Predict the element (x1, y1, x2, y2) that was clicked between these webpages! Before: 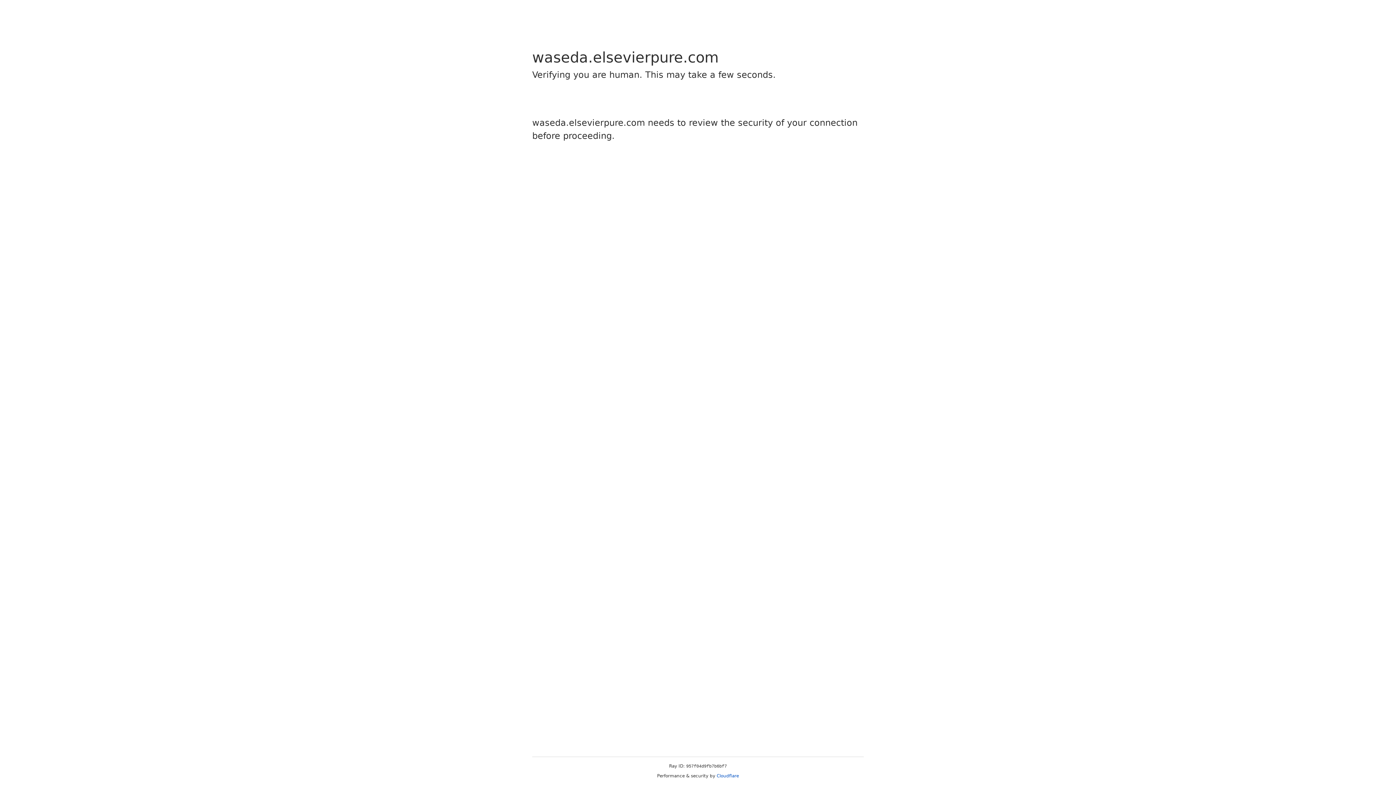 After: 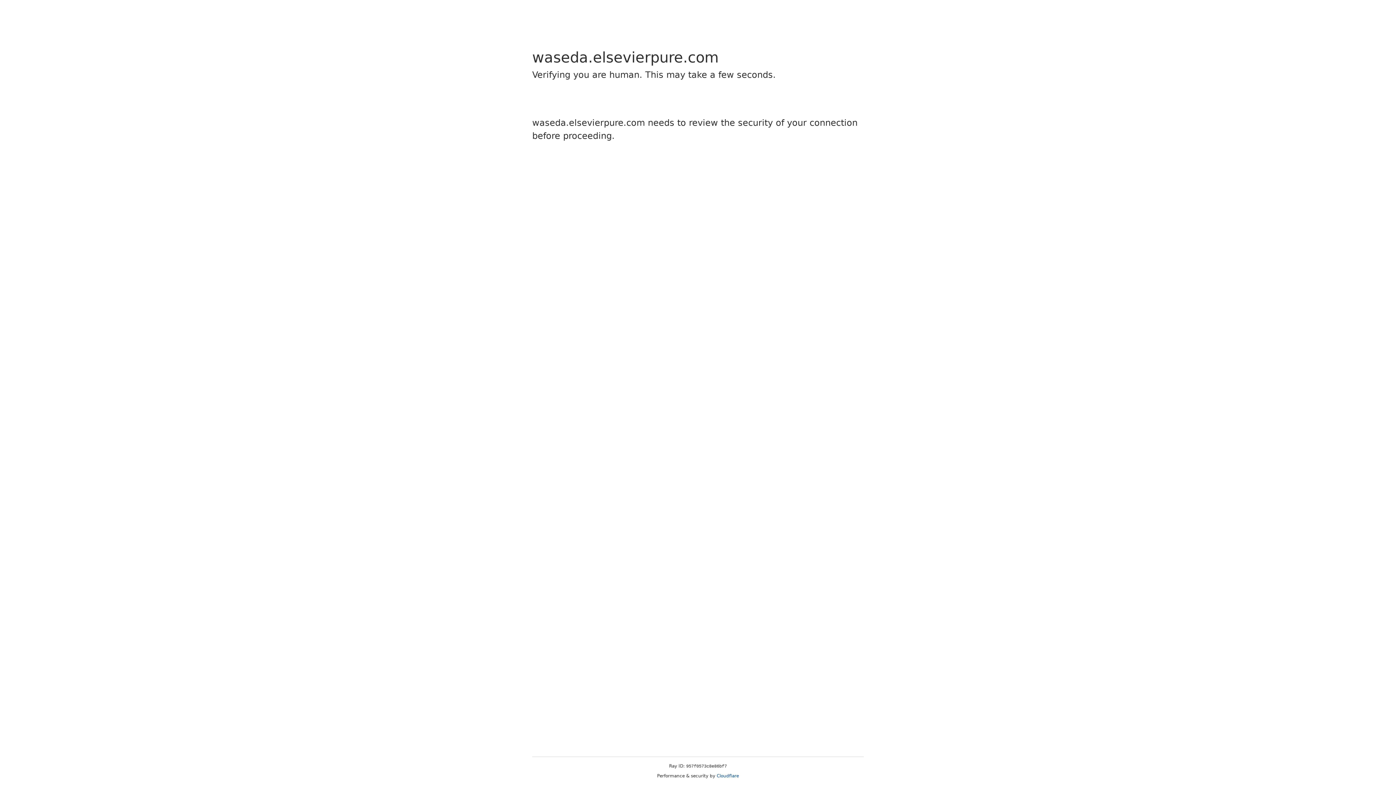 Action: bbox: (716, 773, 739, 778) label: Cloudflare